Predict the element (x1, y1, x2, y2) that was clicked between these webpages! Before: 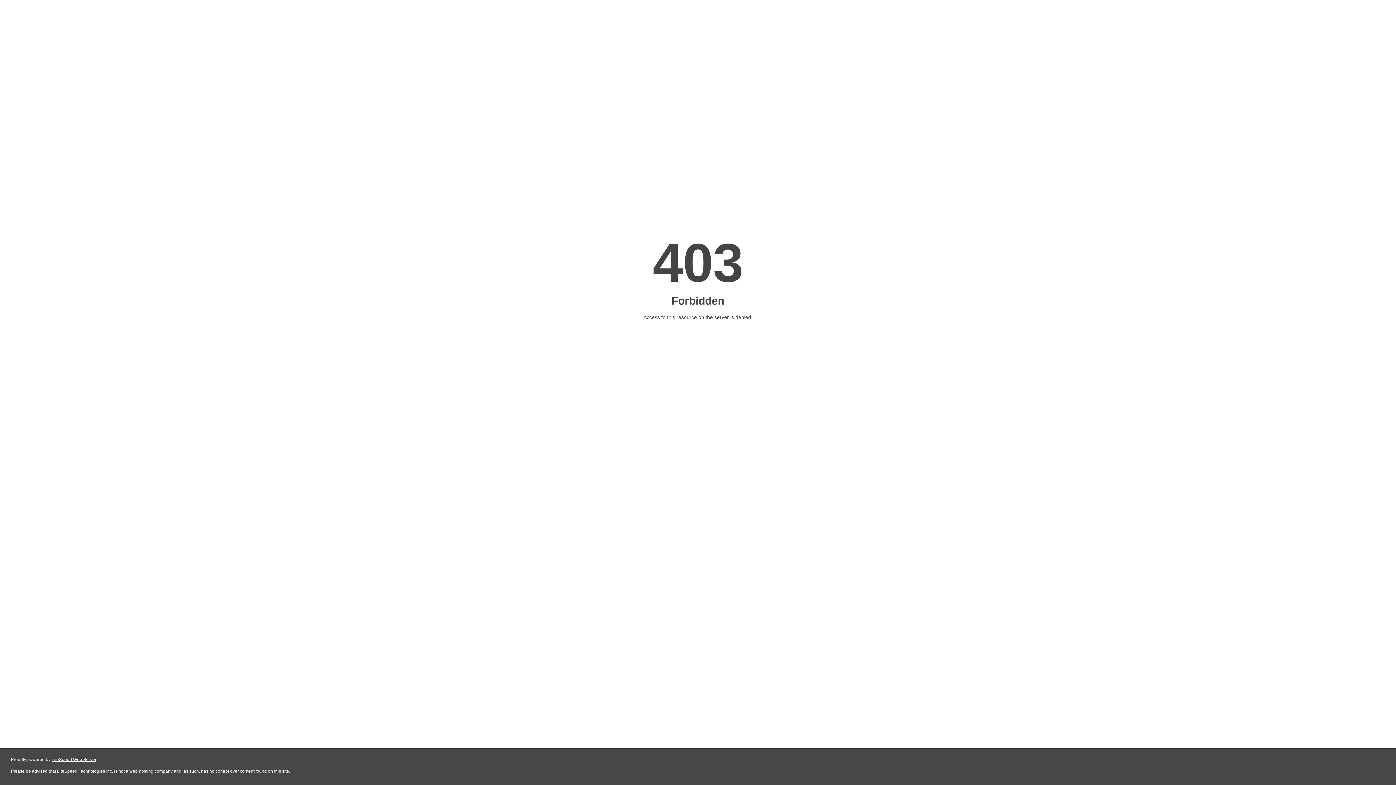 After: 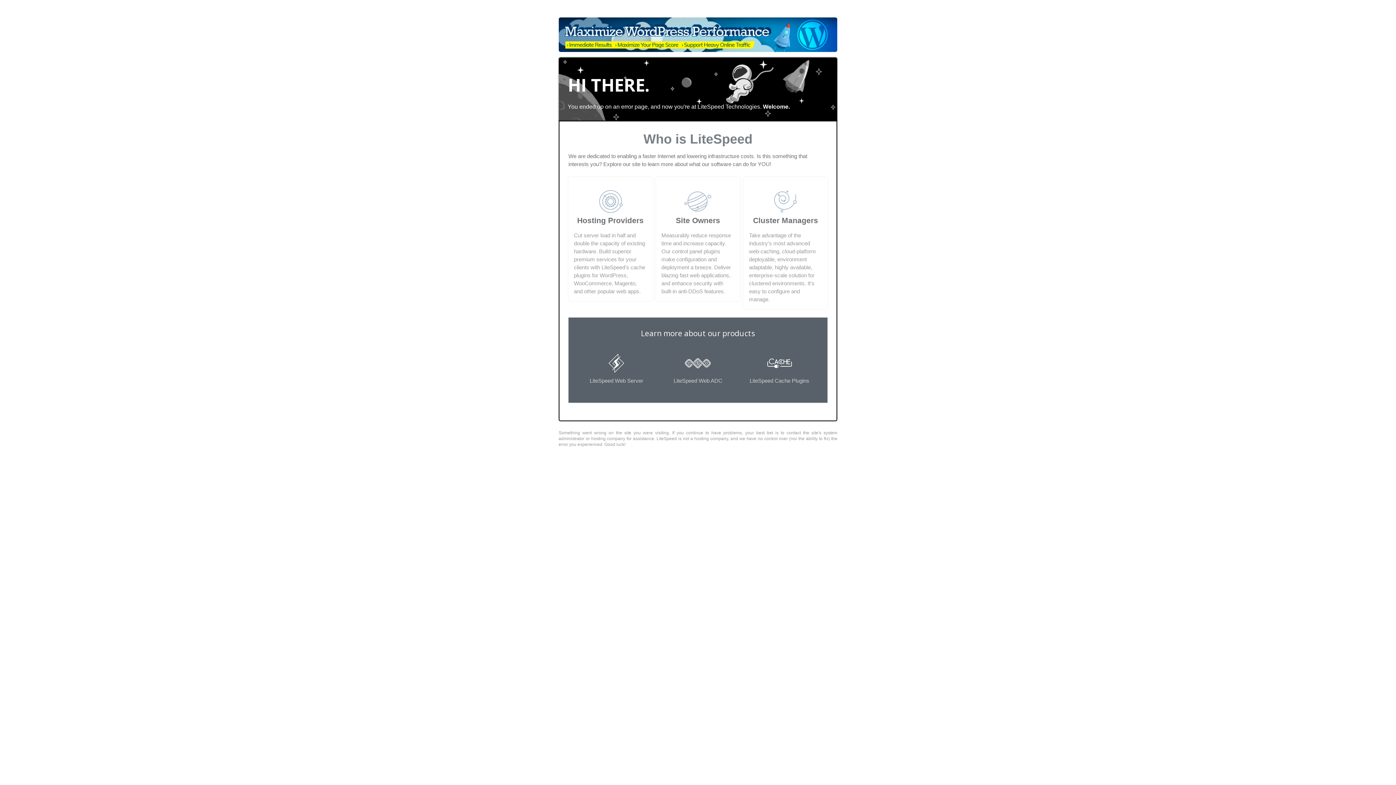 Action: bbox: (51, 757, 96, 762) label: LiteSpeed Web Server